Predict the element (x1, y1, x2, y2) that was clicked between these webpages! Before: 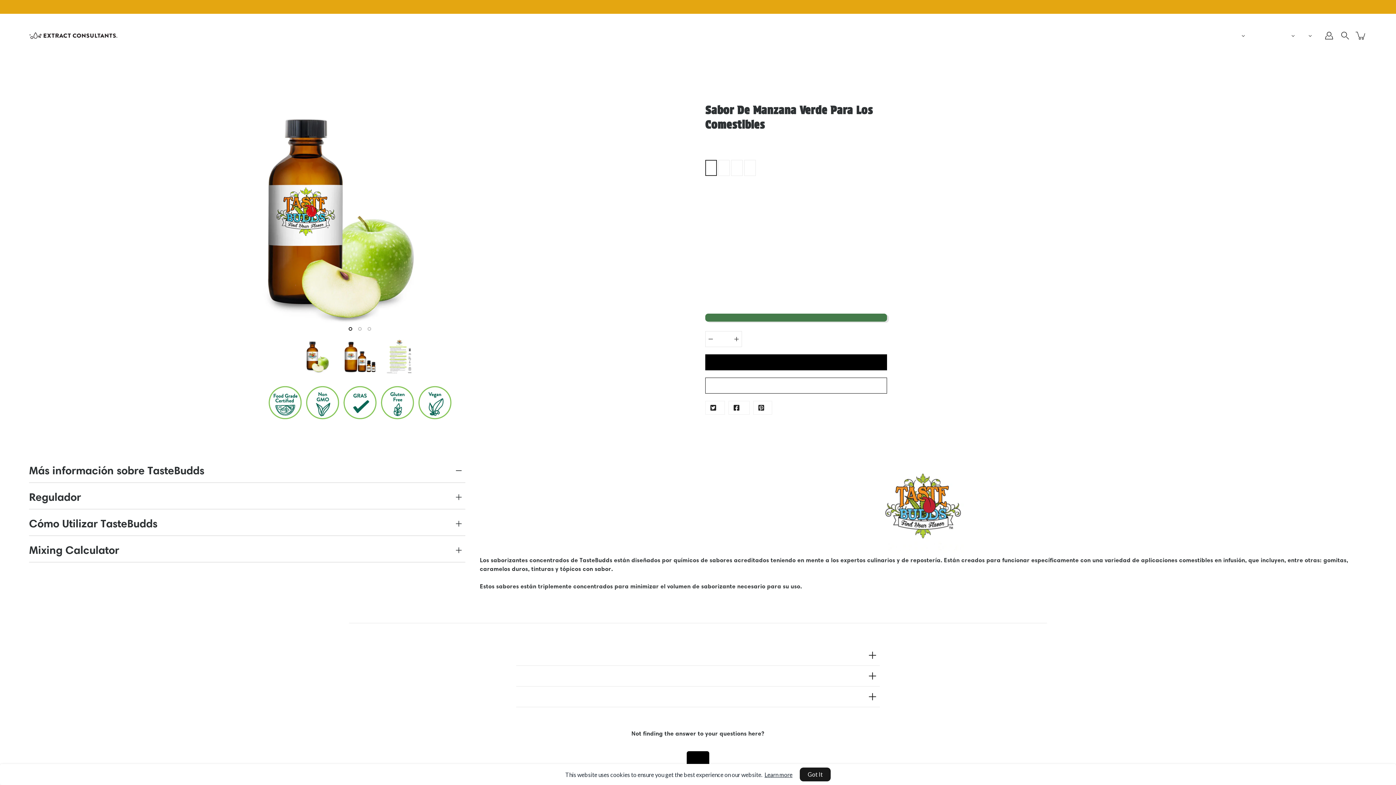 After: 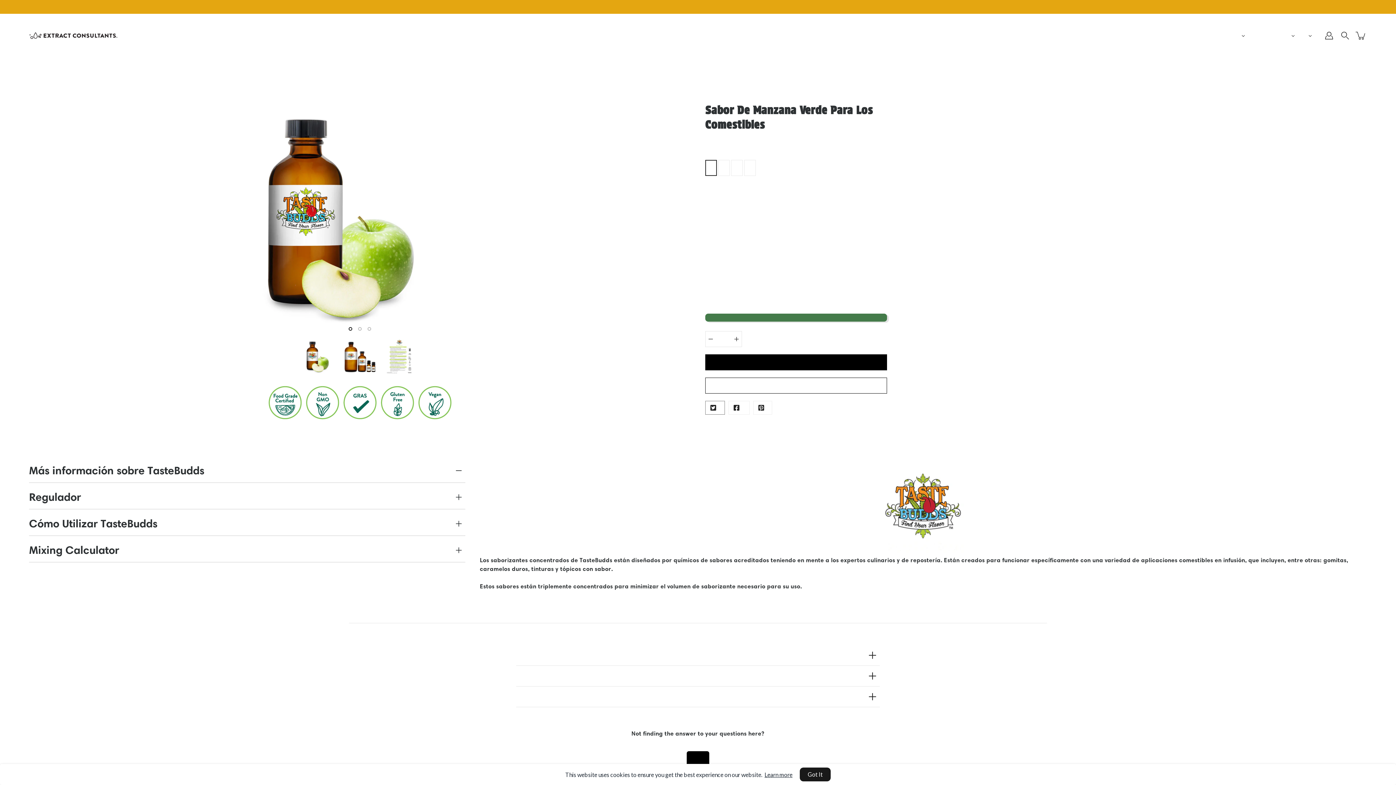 Action: label: Twitter bbox: (705, 401, 725, 414)